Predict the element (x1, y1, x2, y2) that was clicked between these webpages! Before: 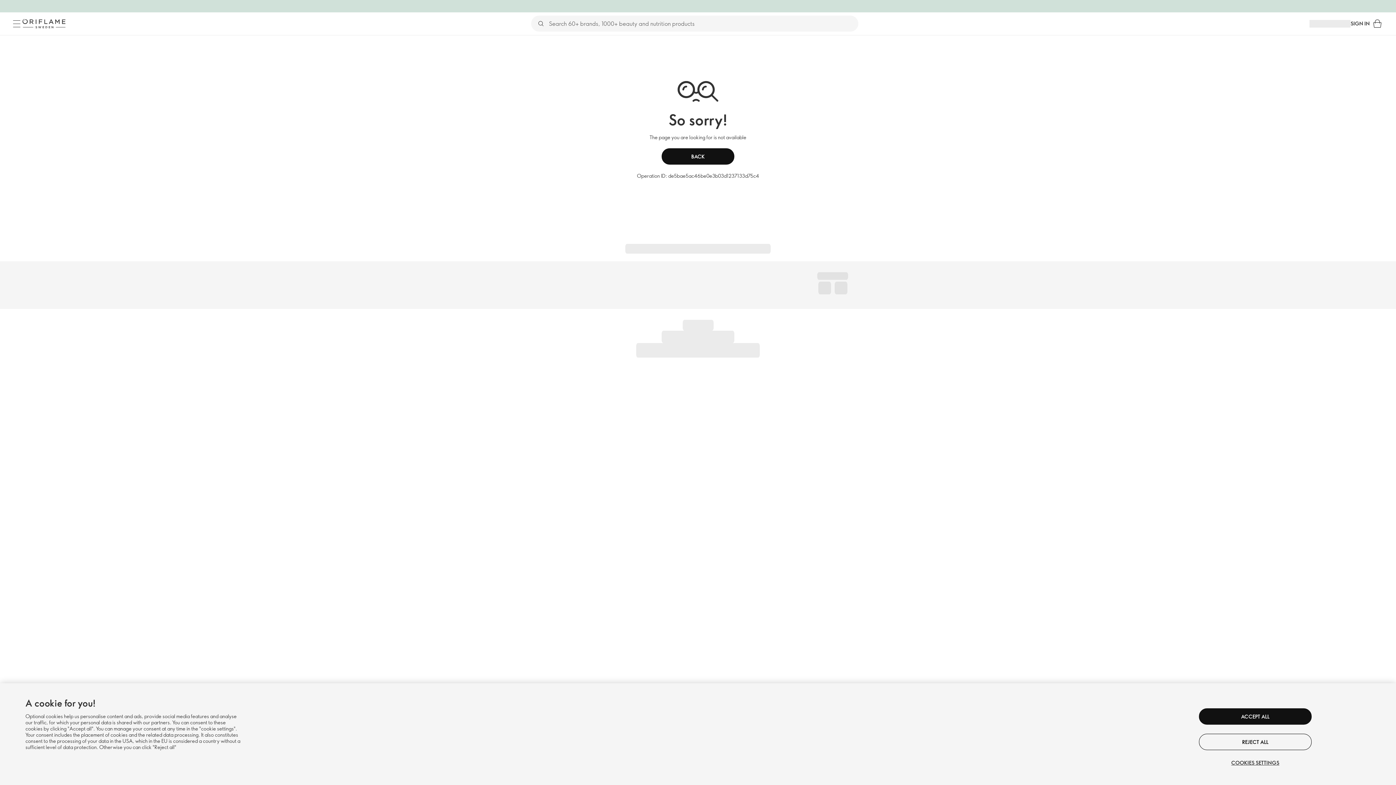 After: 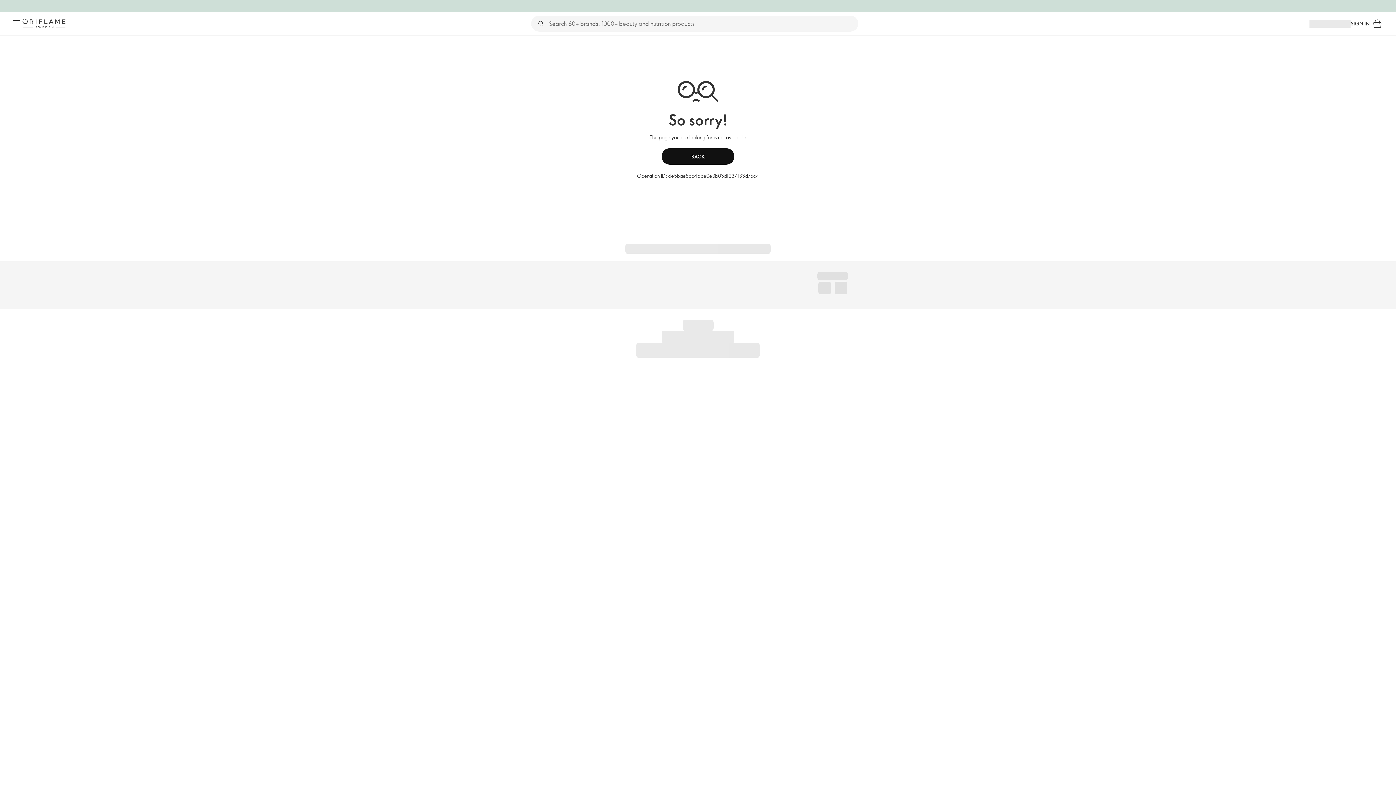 Action: label: ACCEPT ALL bbox: (1199, 708, 1312, 725)